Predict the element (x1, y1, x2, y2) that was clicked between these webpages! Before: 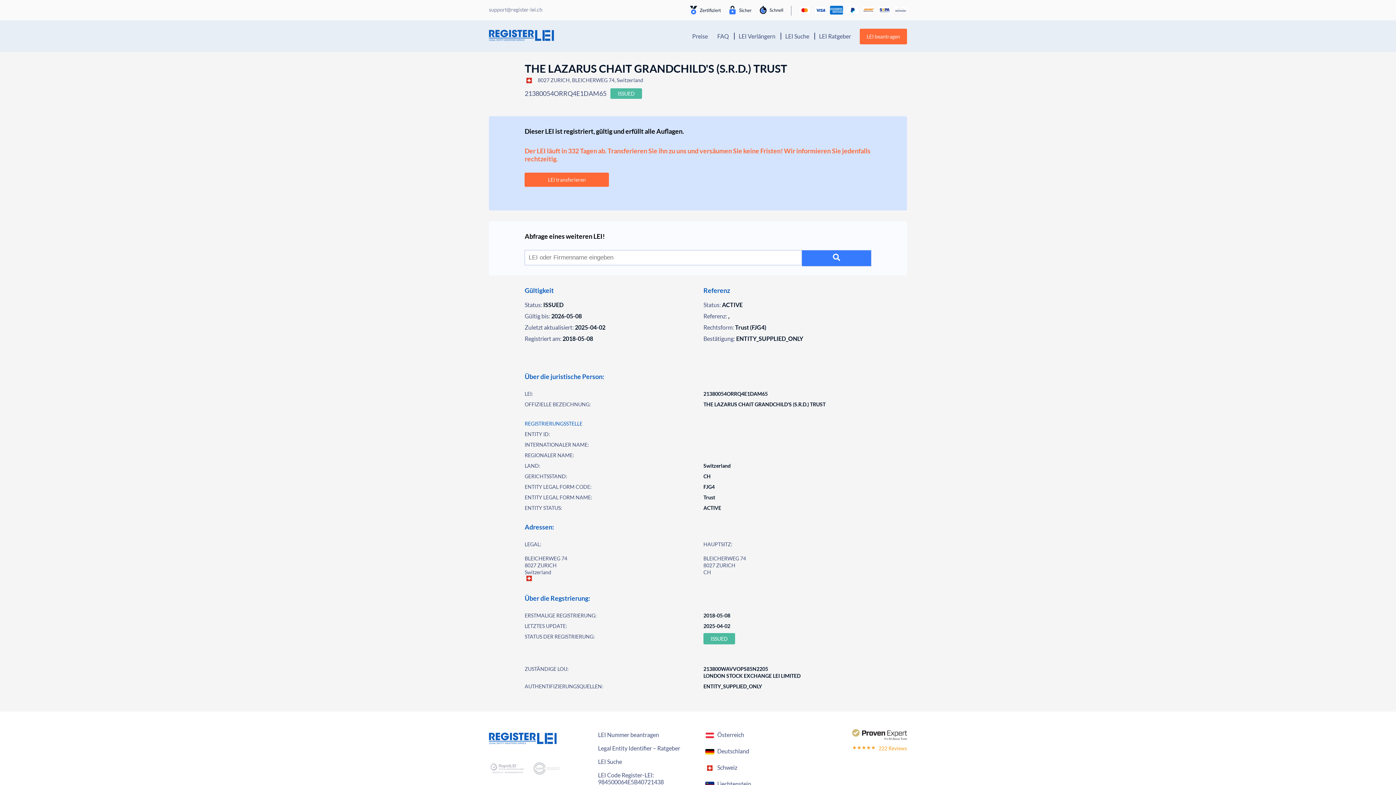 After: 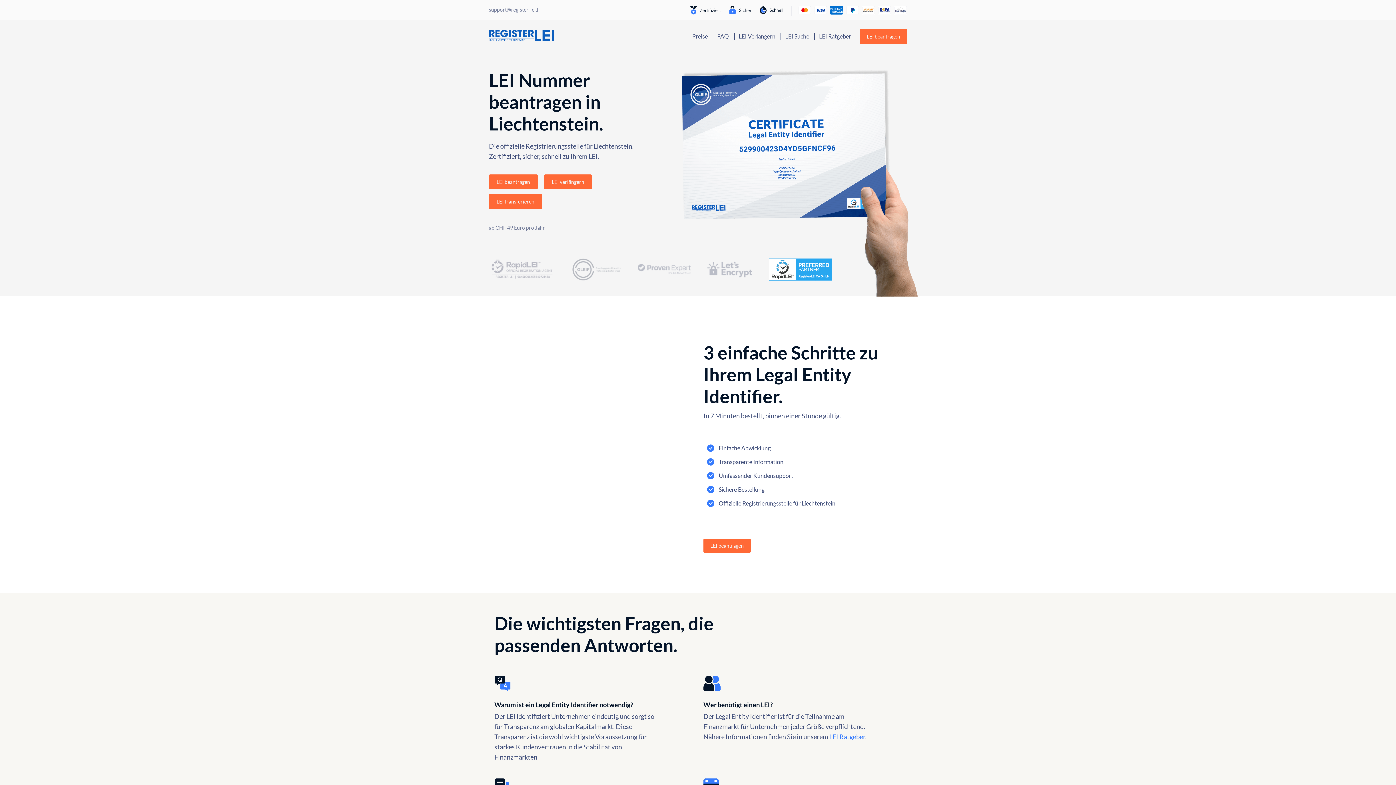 Action: label: Liechtenstein bbox: (717, 780, 751, 787)